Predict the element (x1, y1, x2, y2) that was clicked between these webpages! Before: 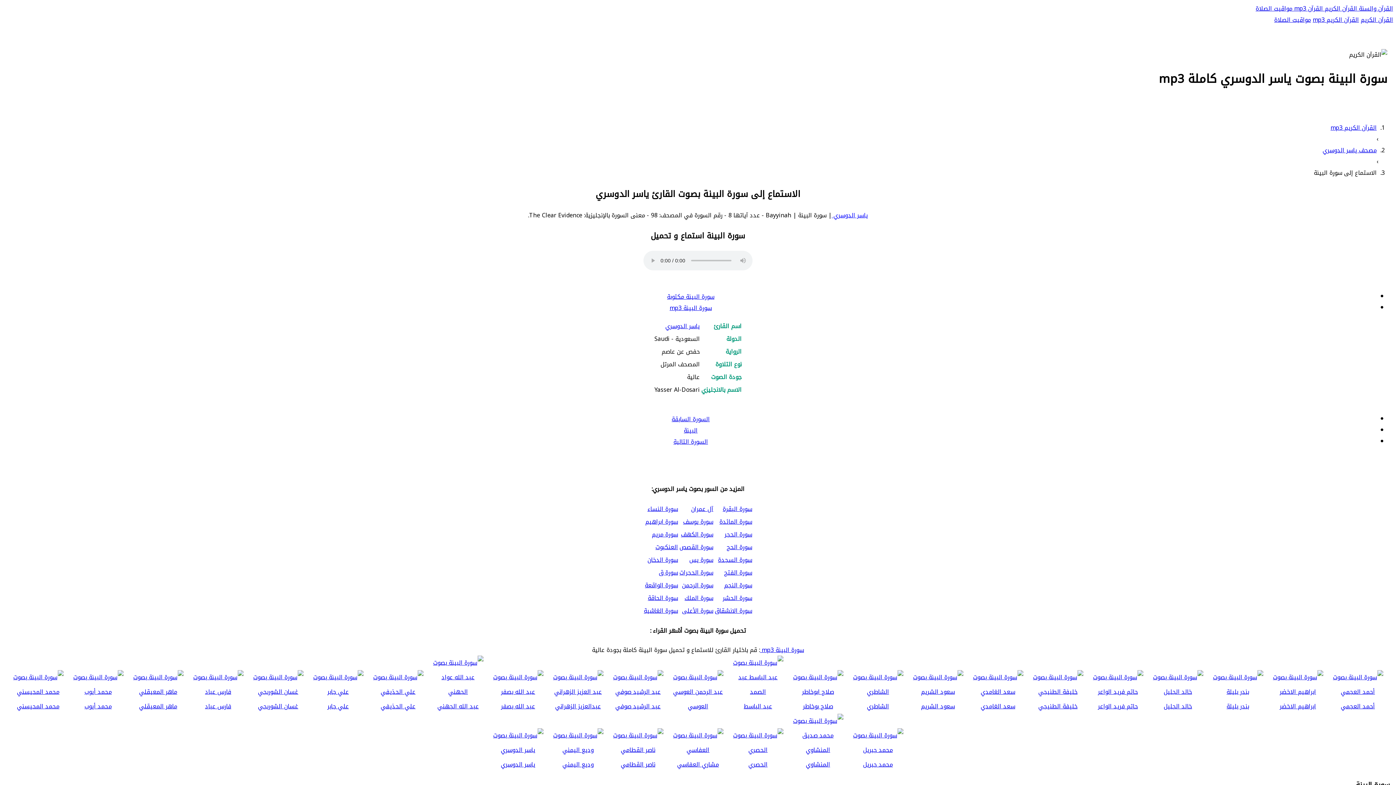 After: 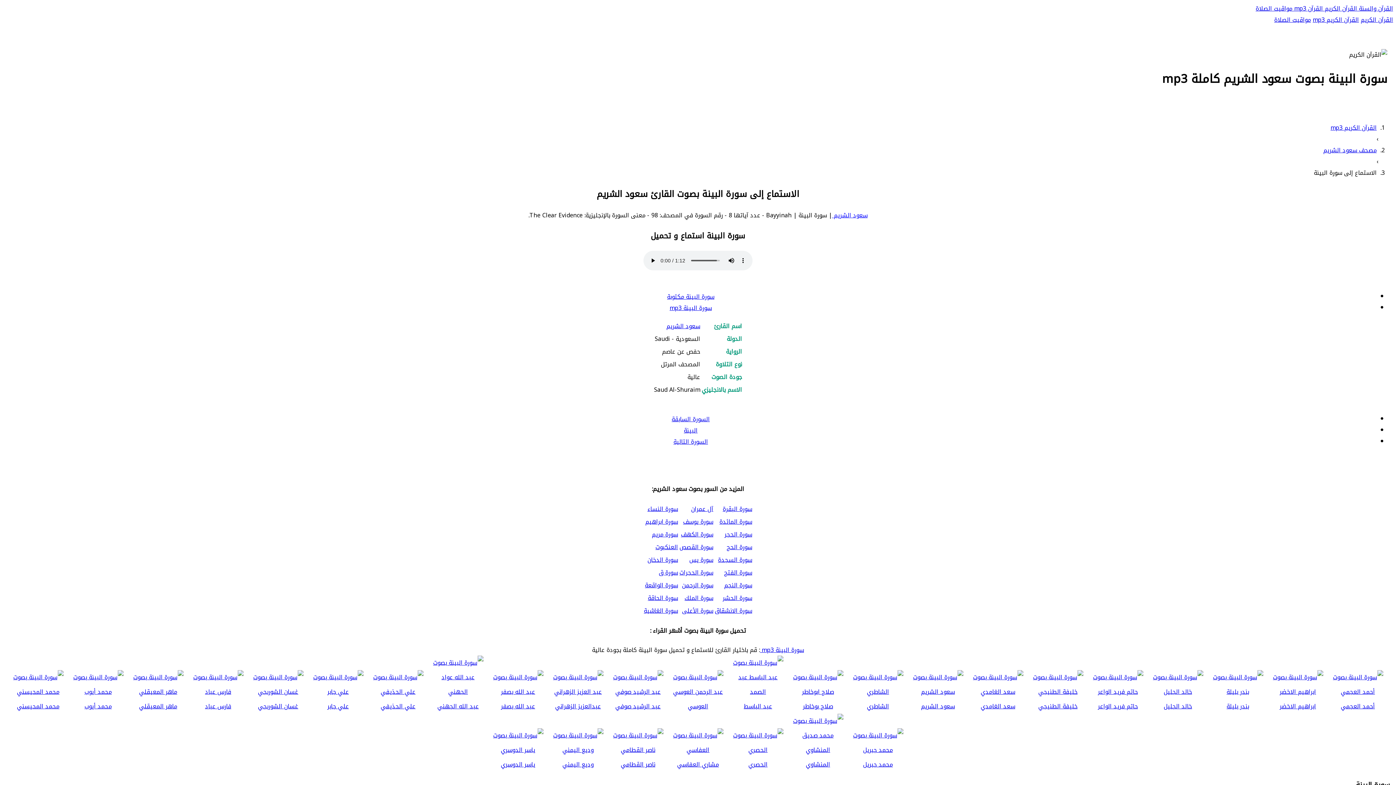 Action: label: 
سعود الشريم bbox: (909, 670, 967, 714)